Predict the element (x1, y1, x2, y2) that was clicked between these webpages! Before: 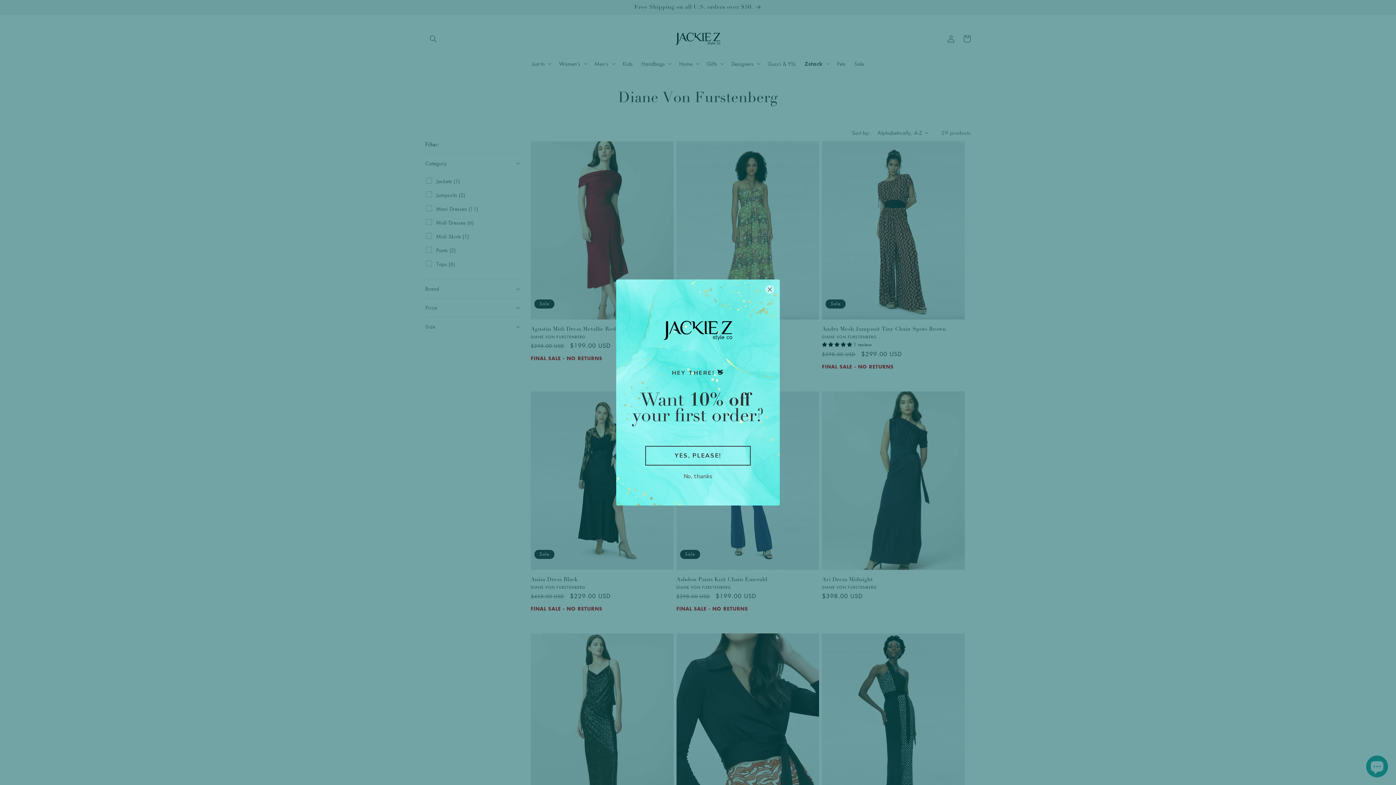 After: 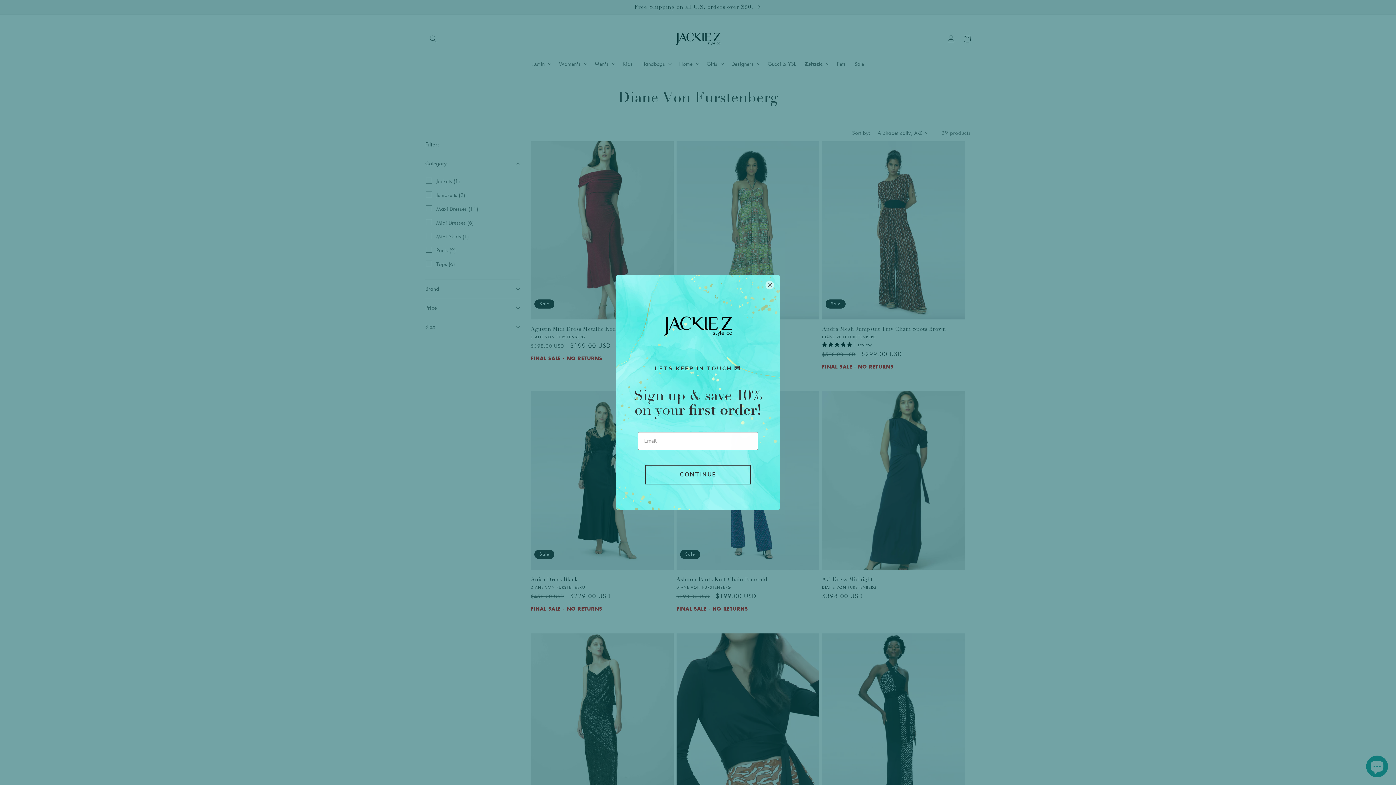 Action: bbox: (645, 446, 750, 465) label: YES, PLEASE!